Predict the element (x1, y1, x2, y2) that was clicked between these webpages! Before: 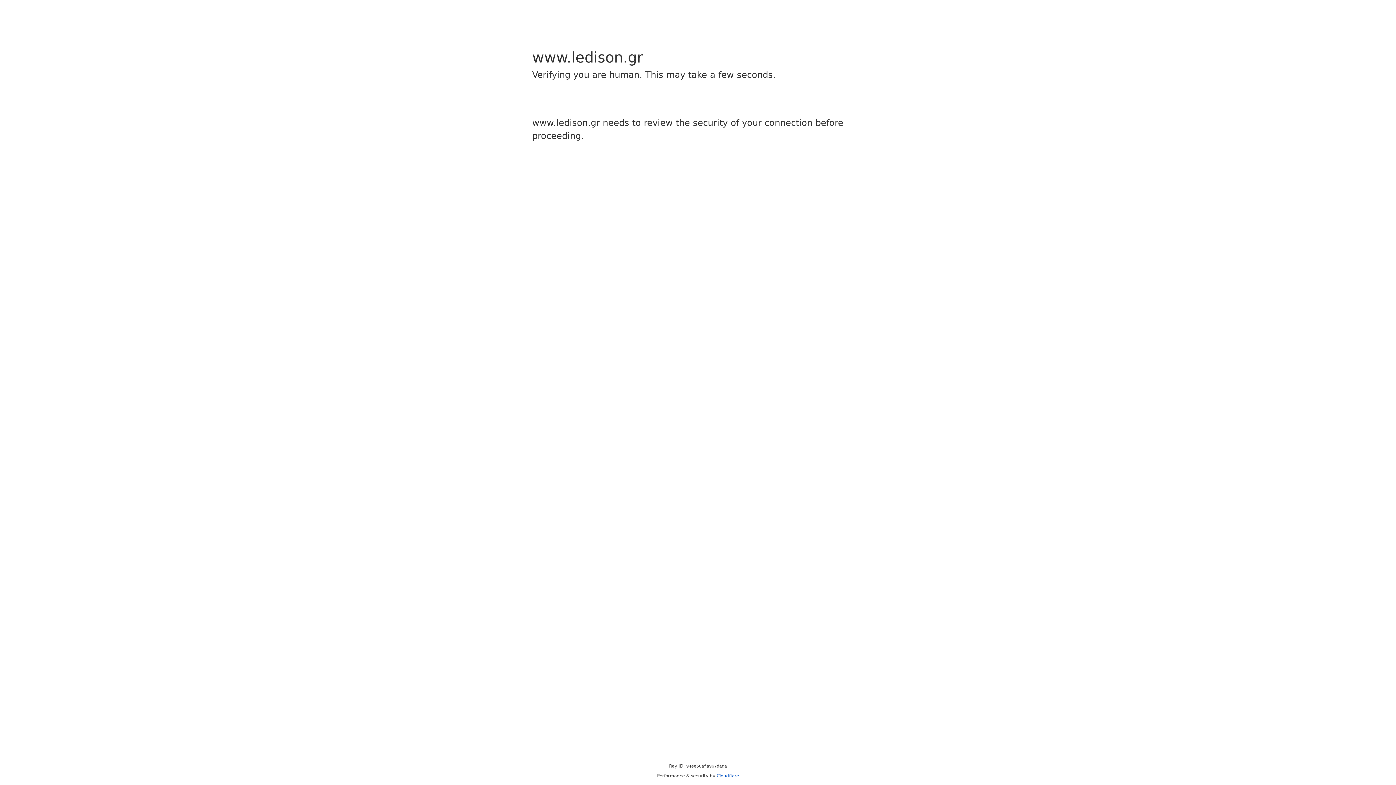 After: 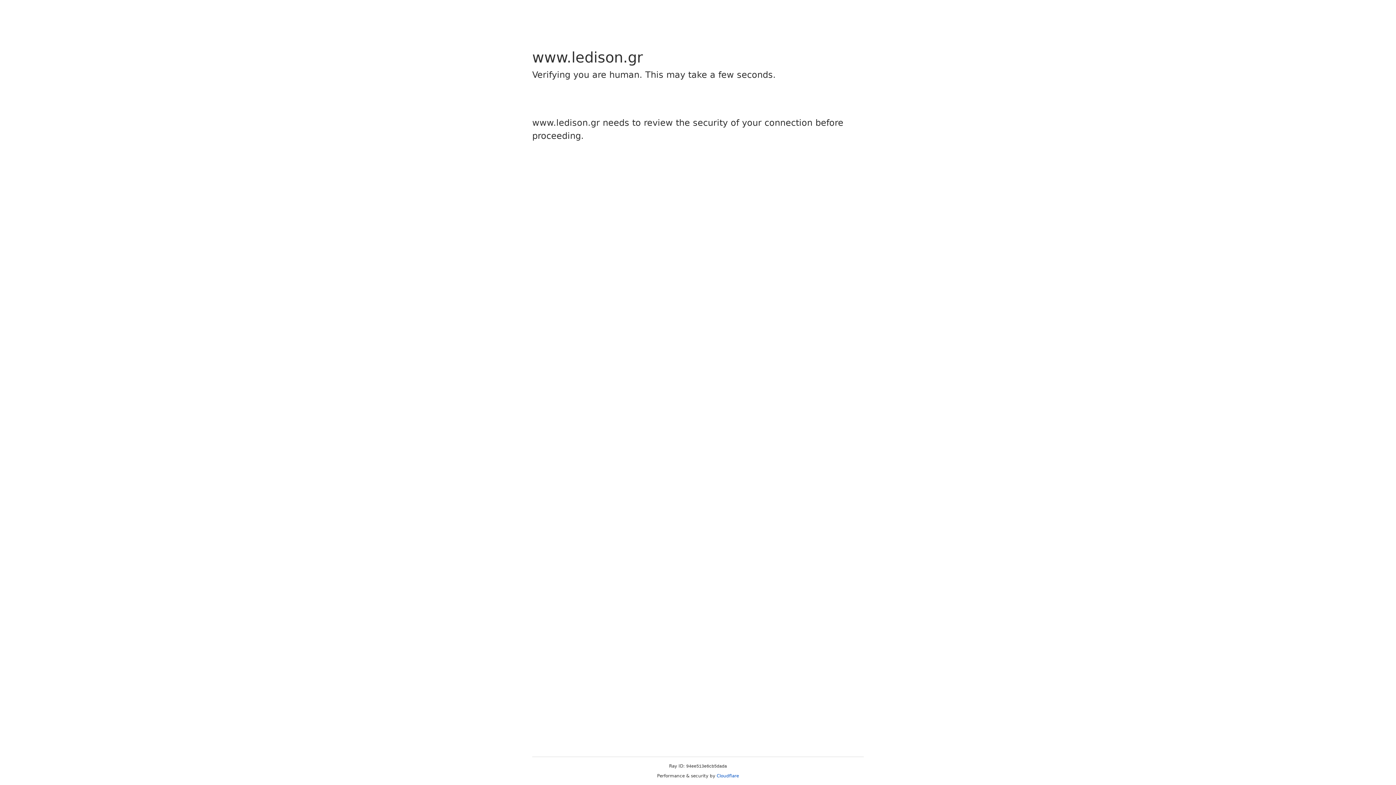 Action: bbox: (716, 773, 739, 778) label: Cloudflare